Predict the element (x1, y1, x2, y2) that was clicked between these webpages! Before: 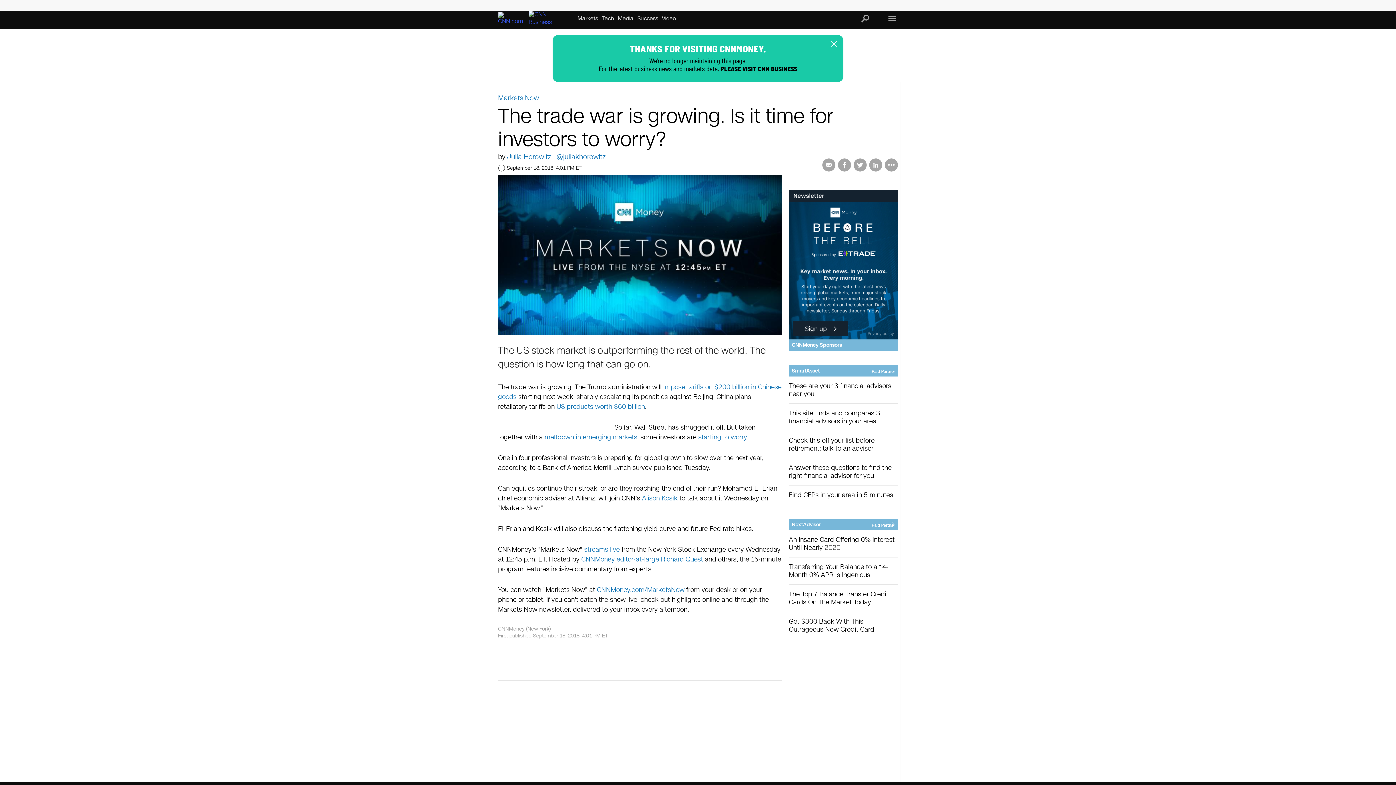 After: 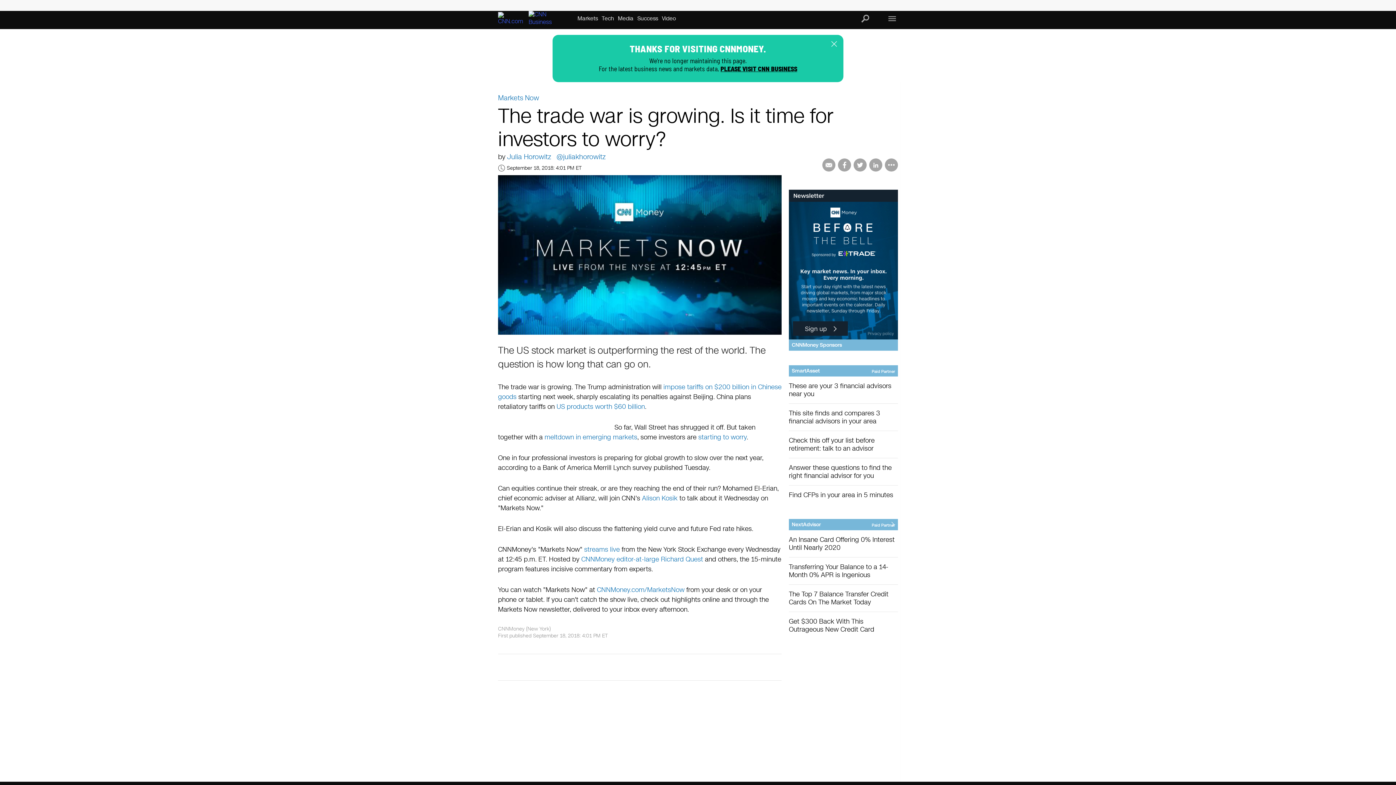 Action: bbox: (789, 485, 898, 504) label: Find CFPs in your area in 5 minutes